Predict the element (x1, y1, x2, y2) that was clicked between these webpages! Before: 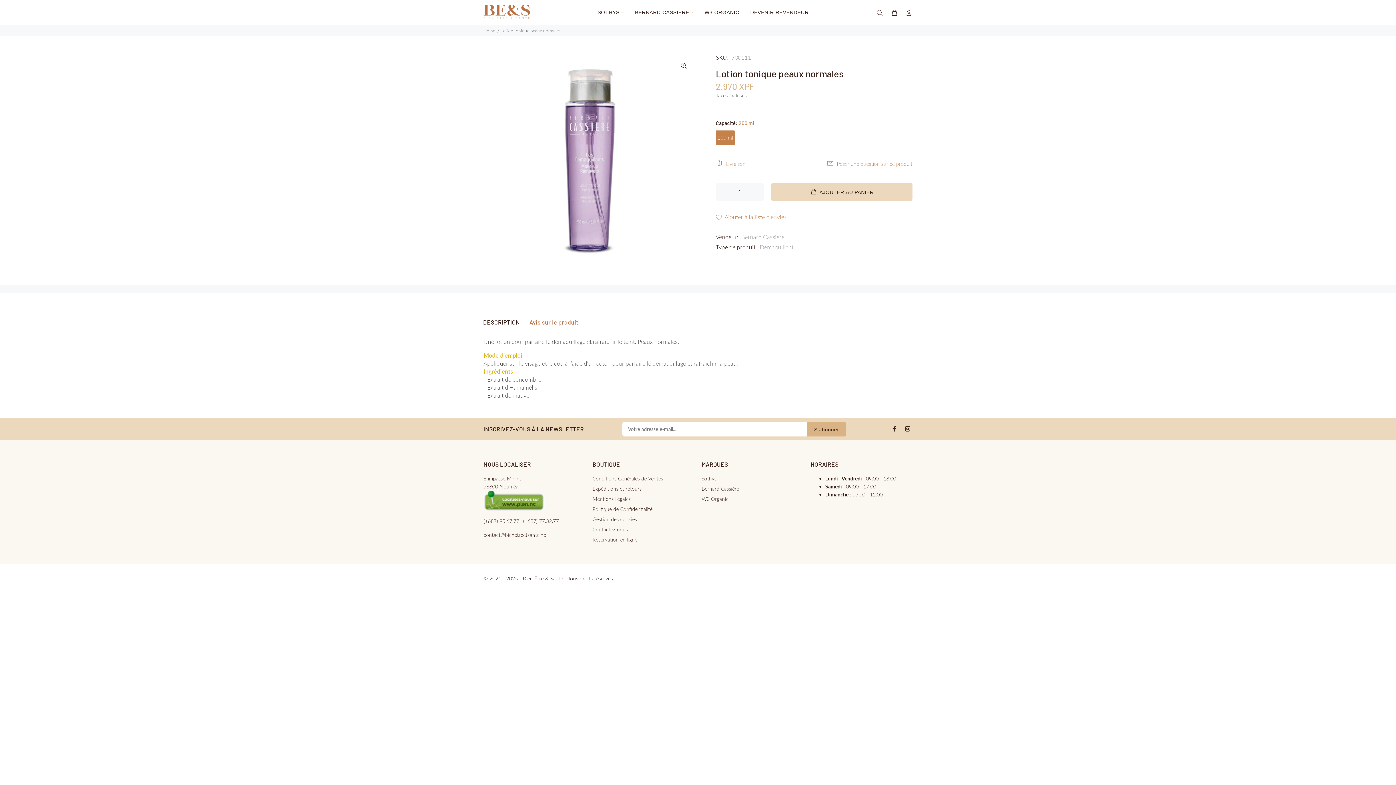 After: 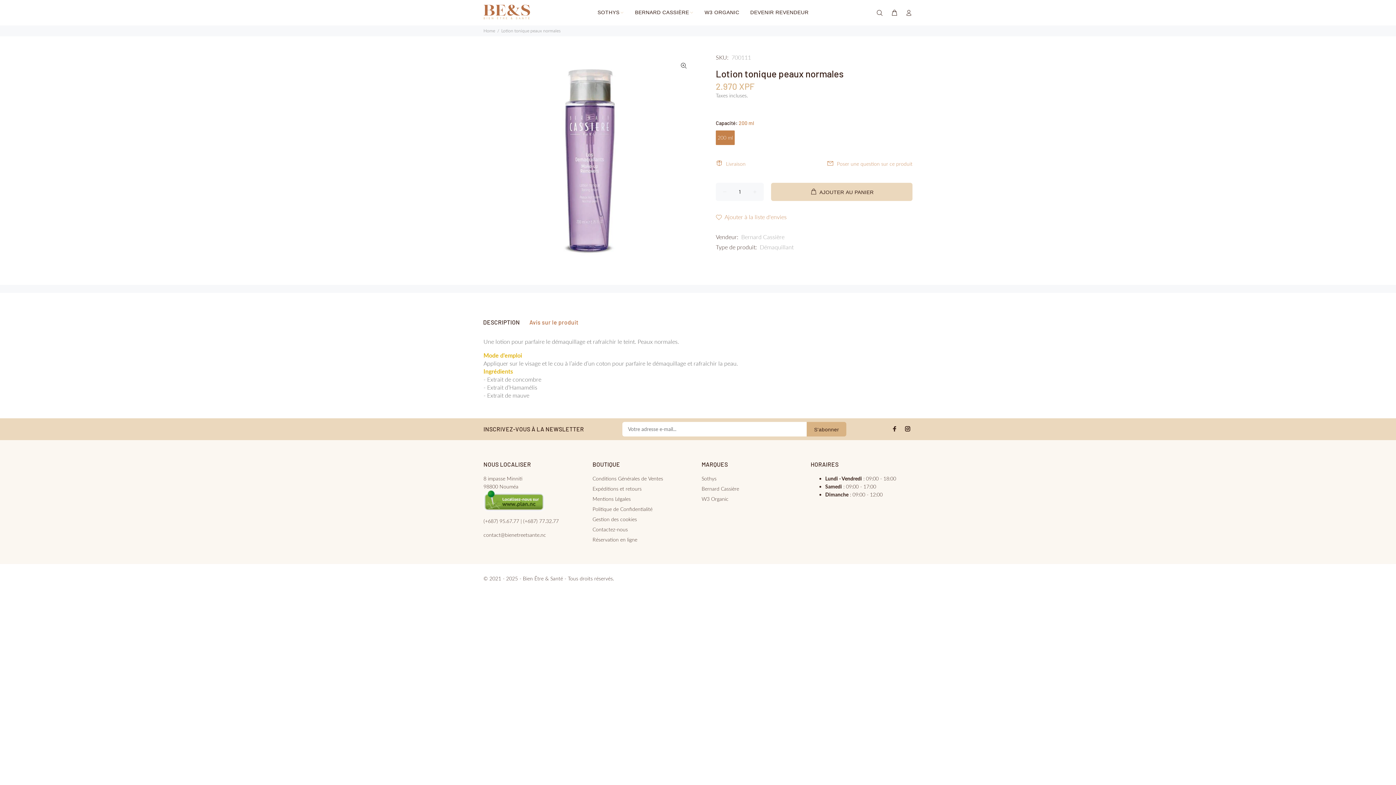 Action: bbox: (716, 130, 734, 145) label: 200 ml